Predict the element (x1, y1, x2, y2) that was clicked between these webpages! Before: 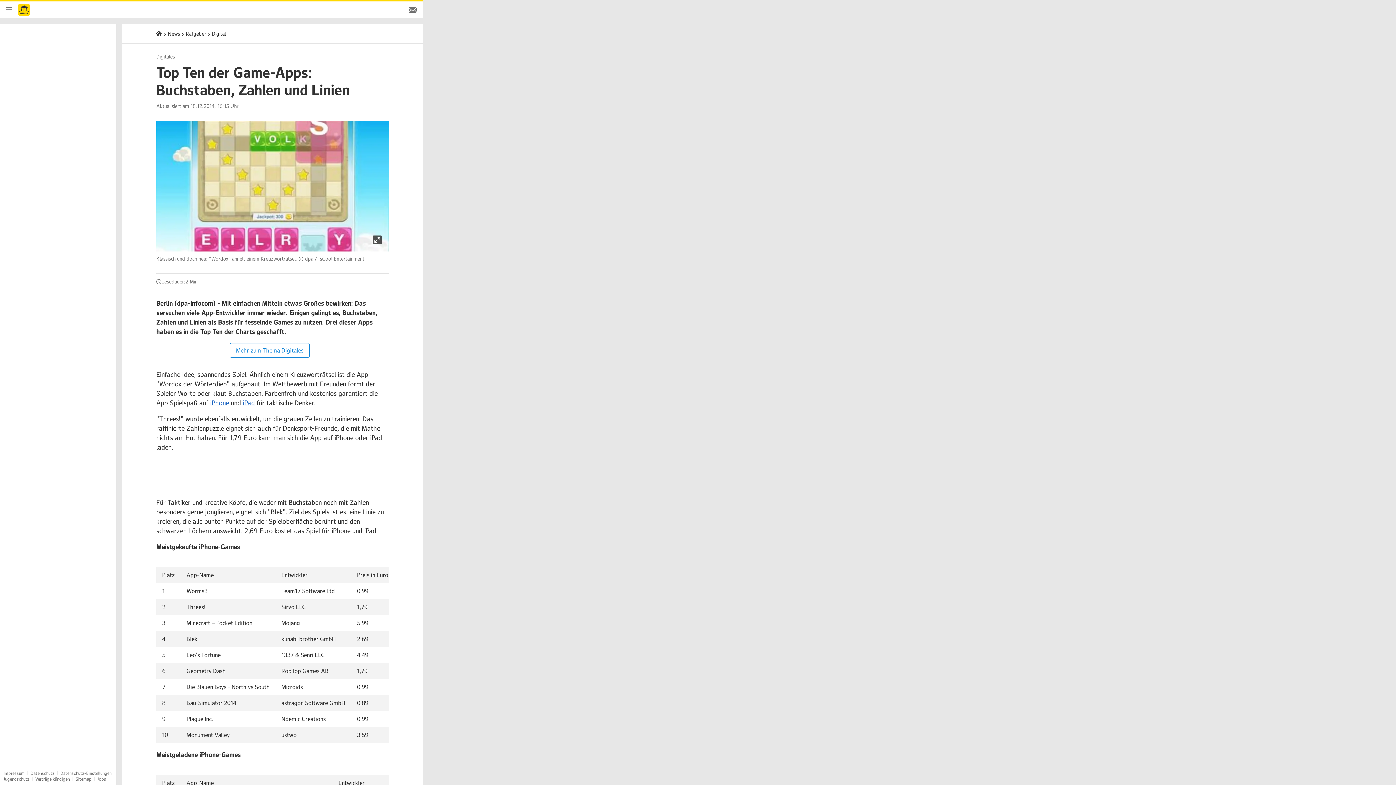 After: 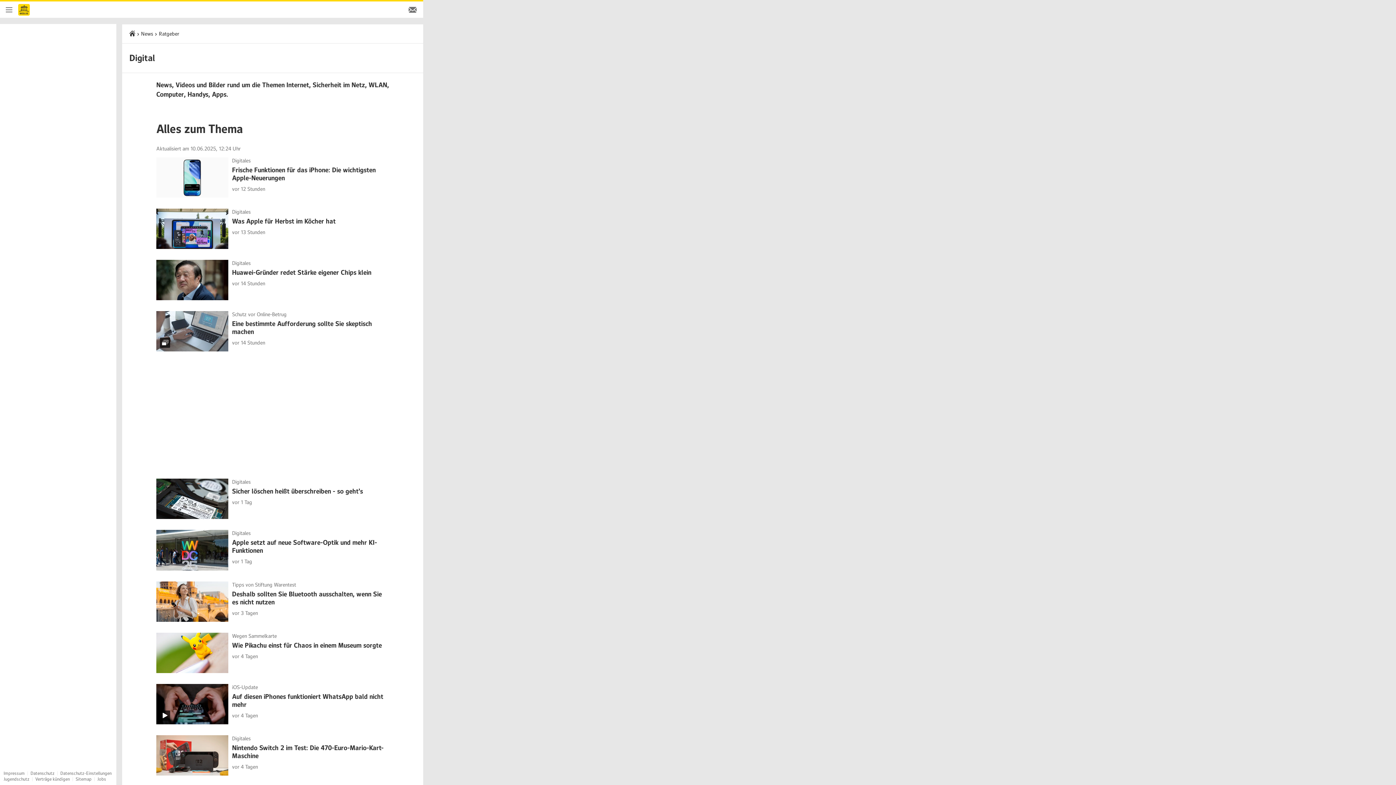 Action: label: Digital bbox: (212, 30, 225, 37)